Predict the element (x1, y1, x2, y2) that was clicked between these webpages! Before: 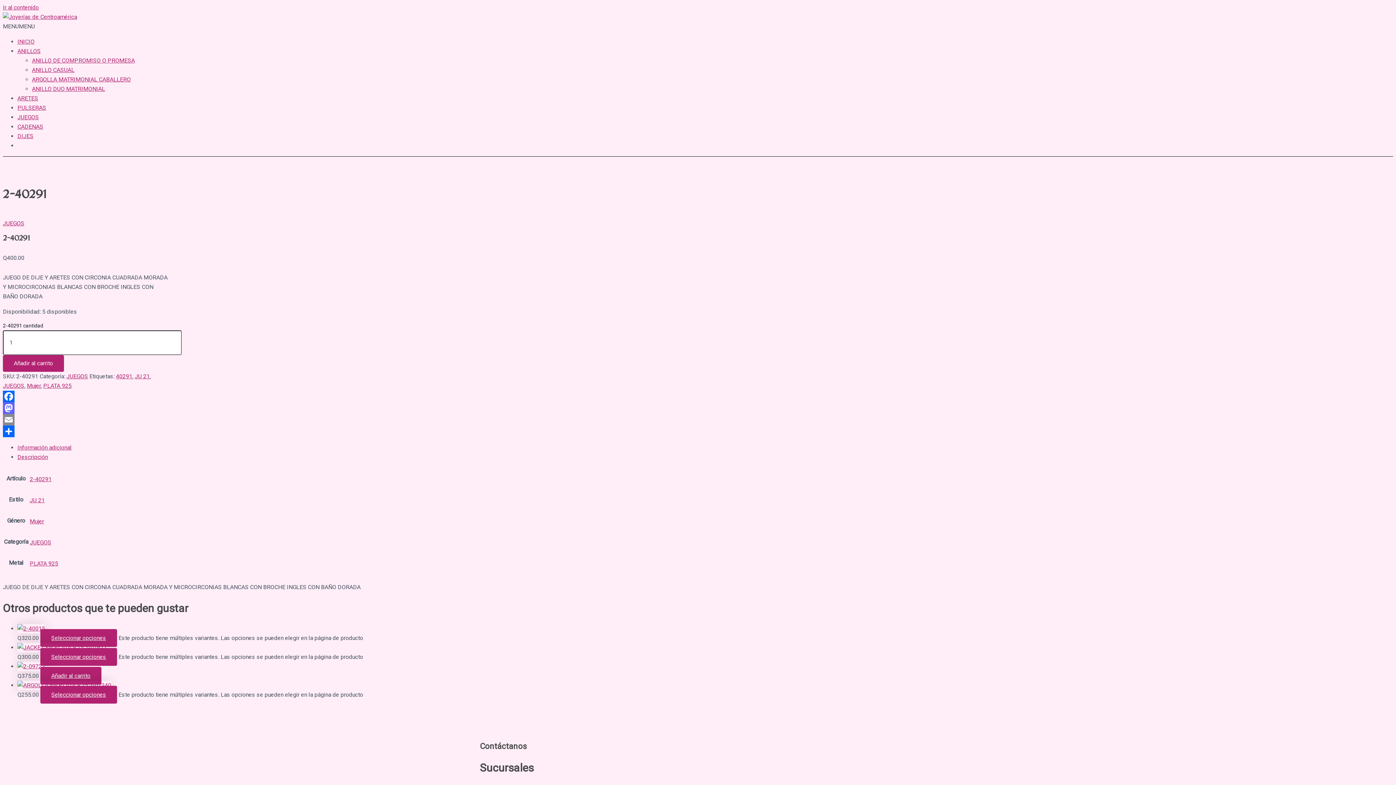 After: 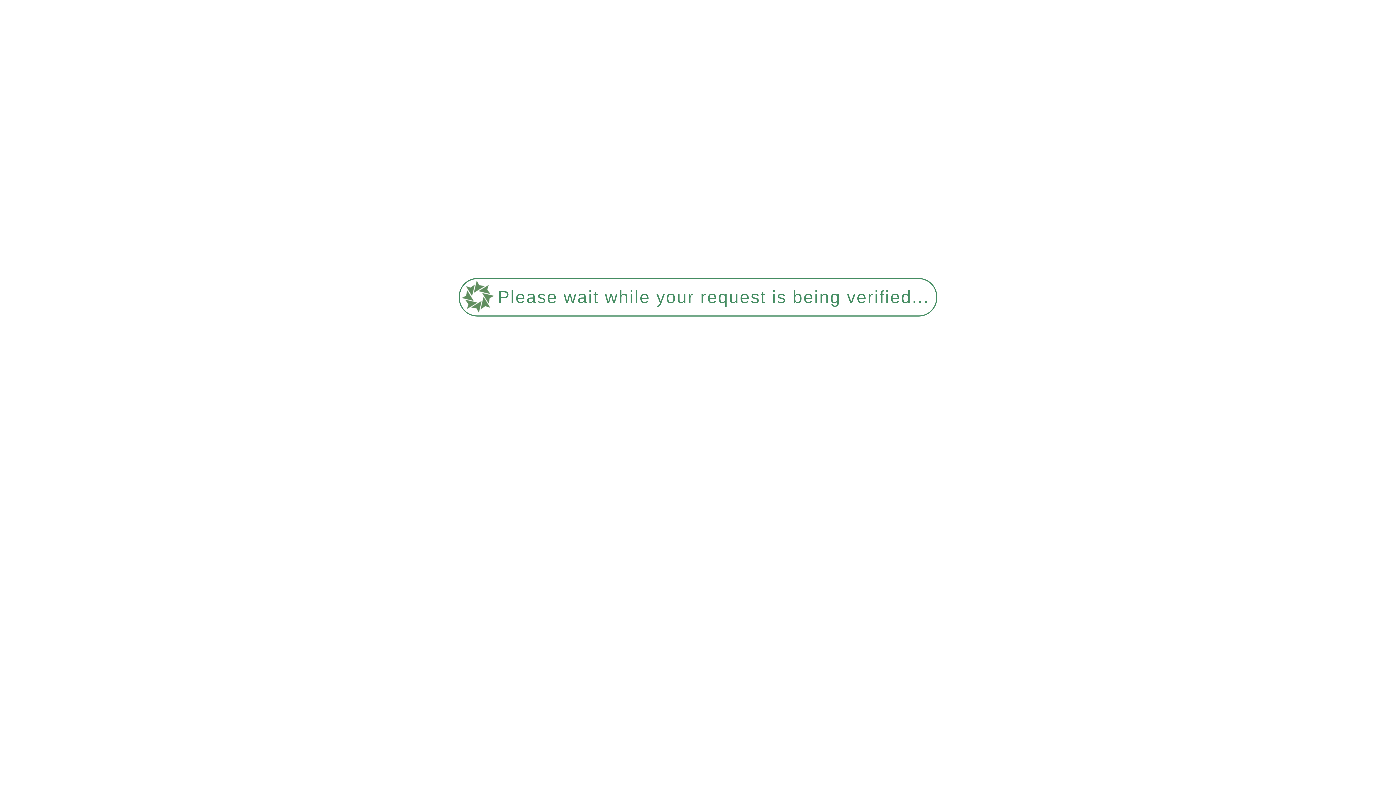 Action: bbox: (40, 686, 117, 704) label: Elige las opciones para “ARGOLLA EN PLATA 9.25 2-07240”